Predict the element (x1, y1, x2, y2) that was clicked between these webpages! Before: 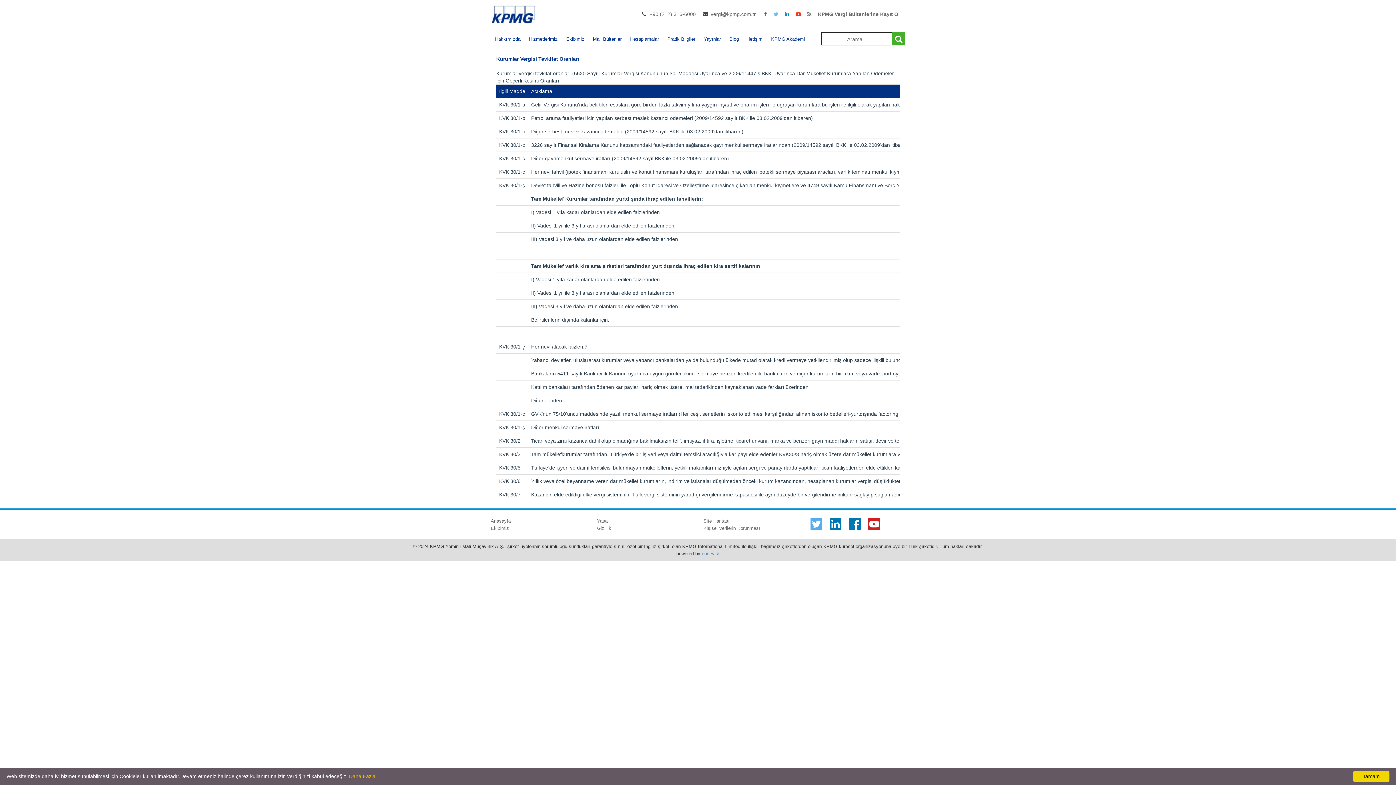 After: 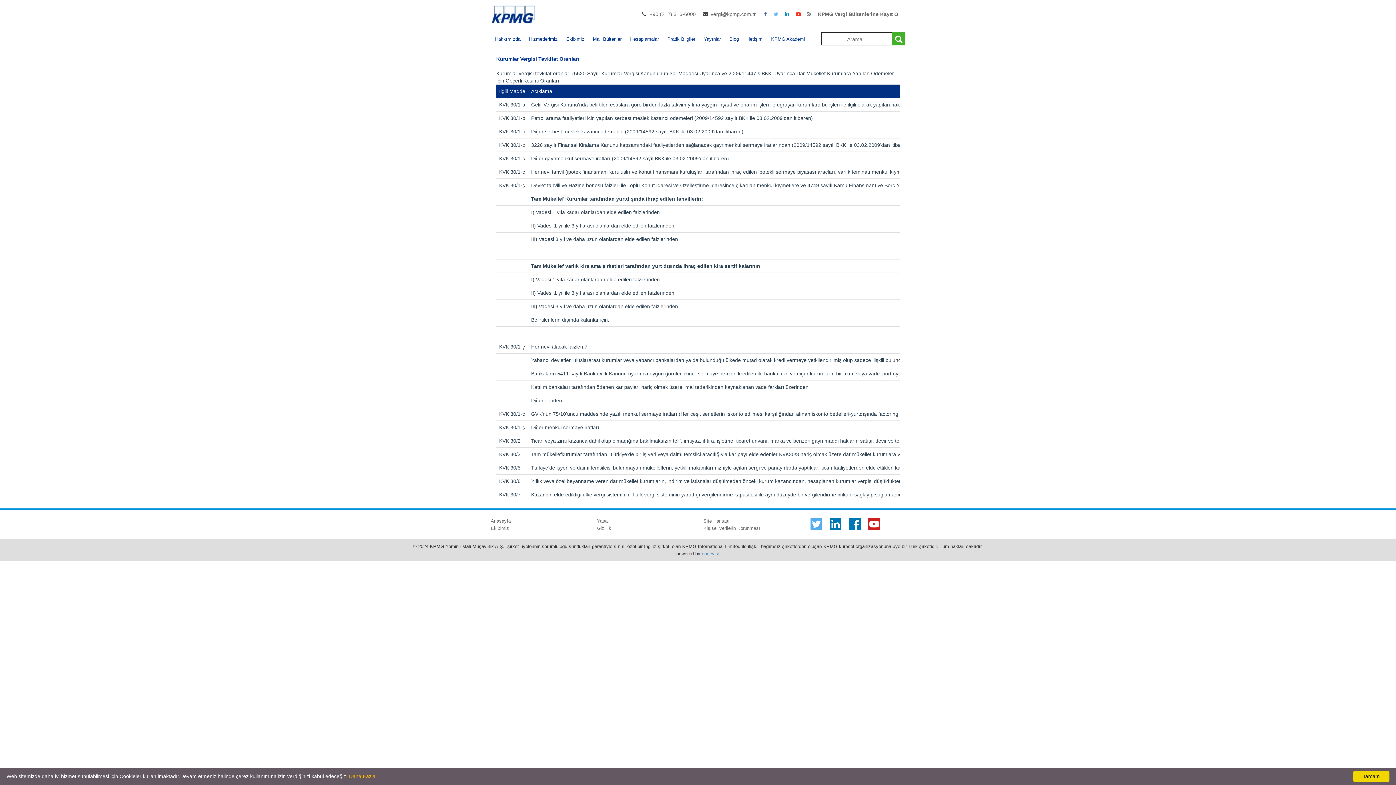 Action: bbox: (848, 517, 860, 530)